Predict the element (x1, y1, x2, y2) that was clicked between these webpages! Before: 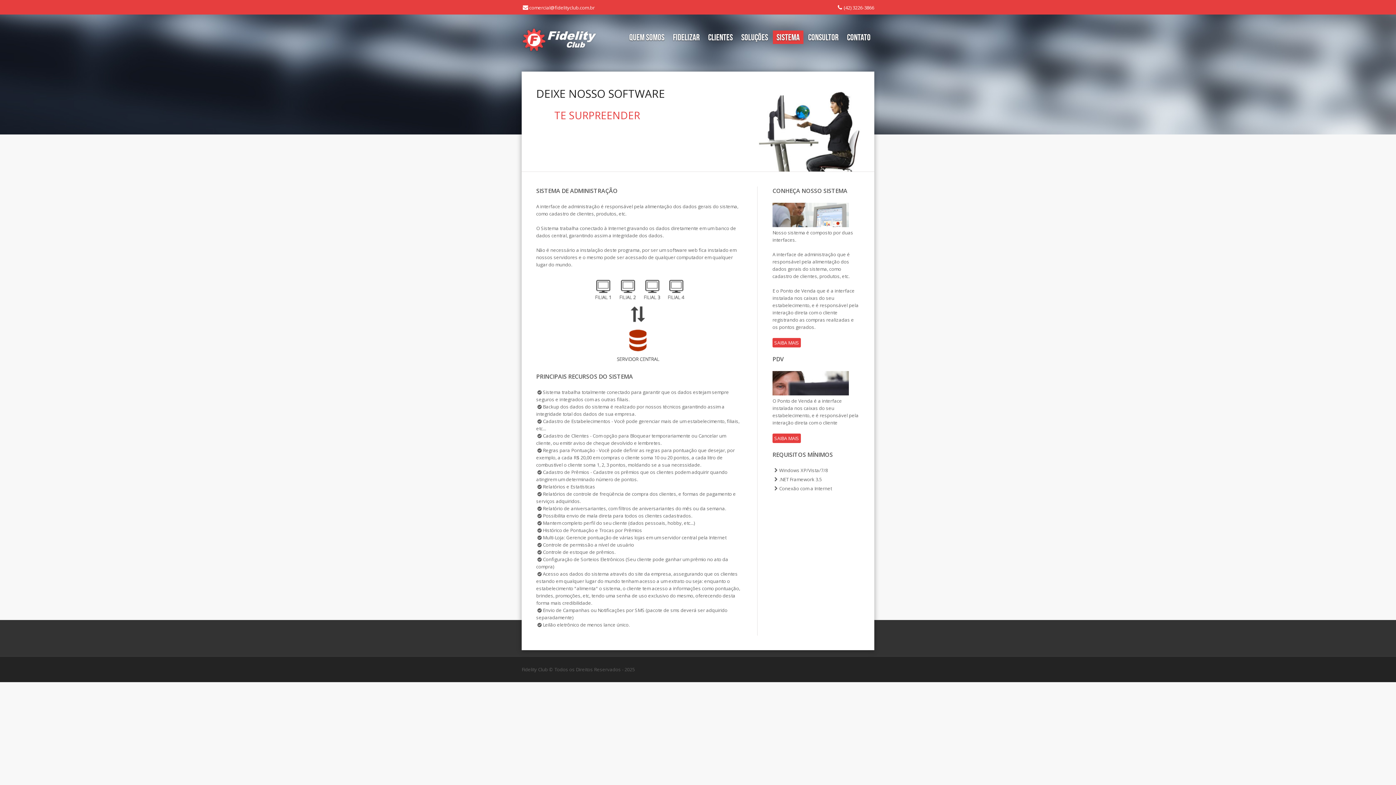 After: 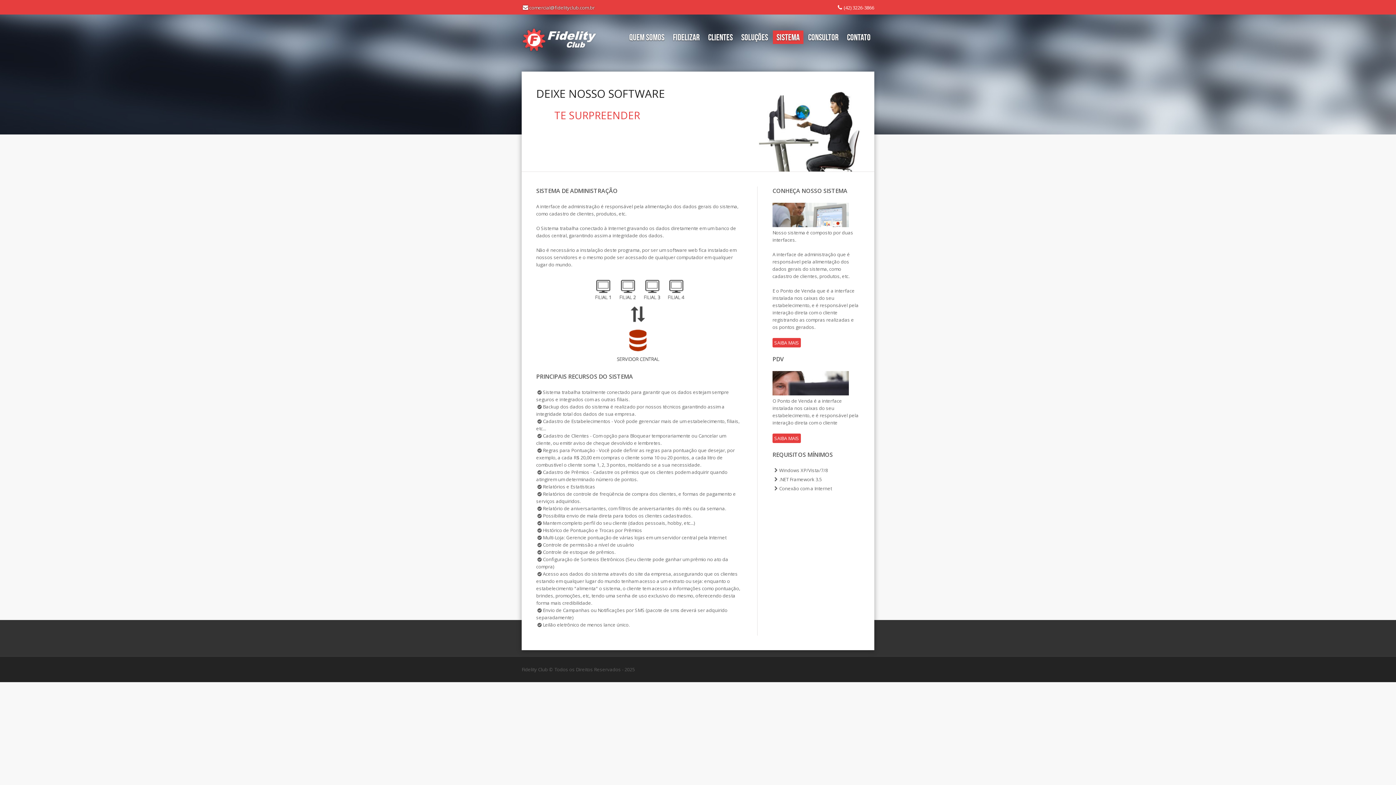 Action: label: comercial@fidelityclub.com.br bbox: (521, 4, 594, 10)